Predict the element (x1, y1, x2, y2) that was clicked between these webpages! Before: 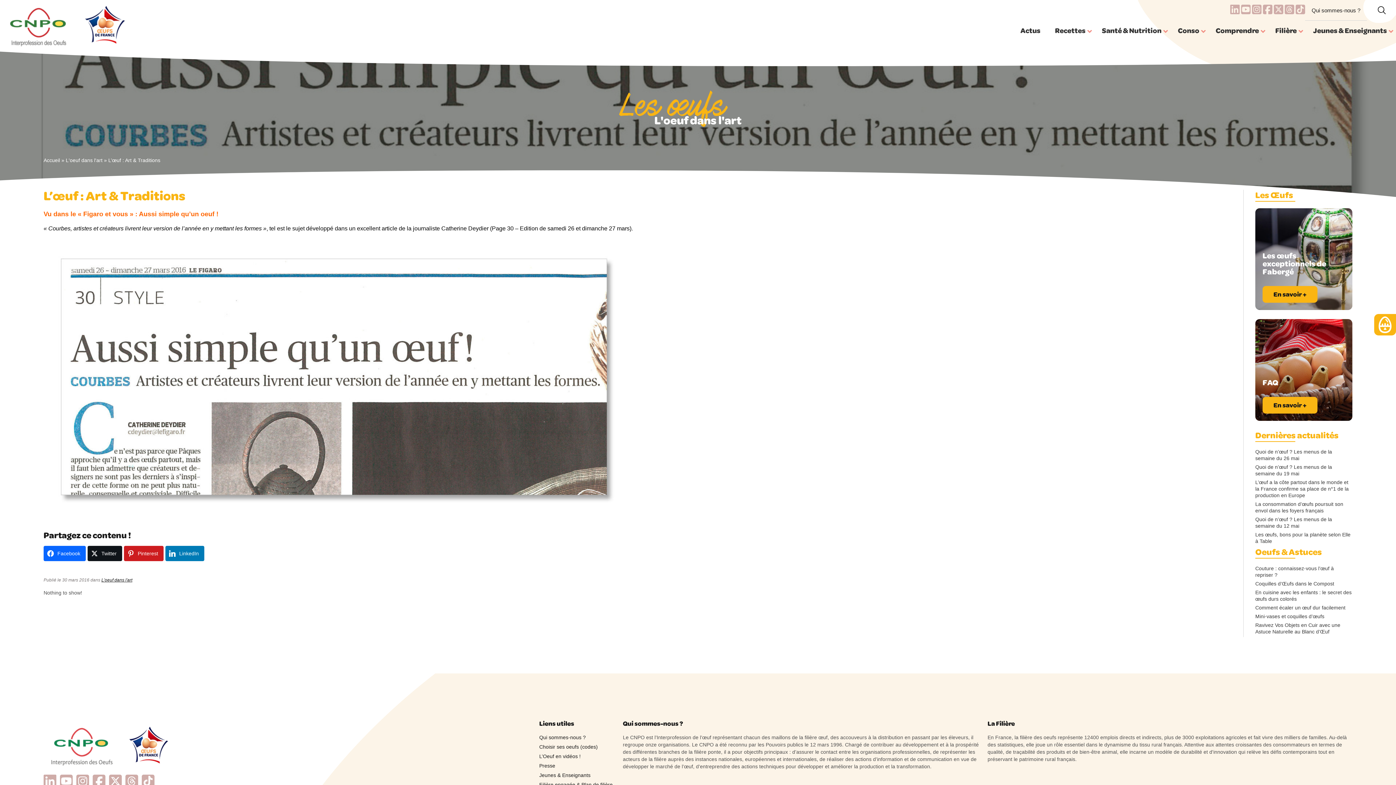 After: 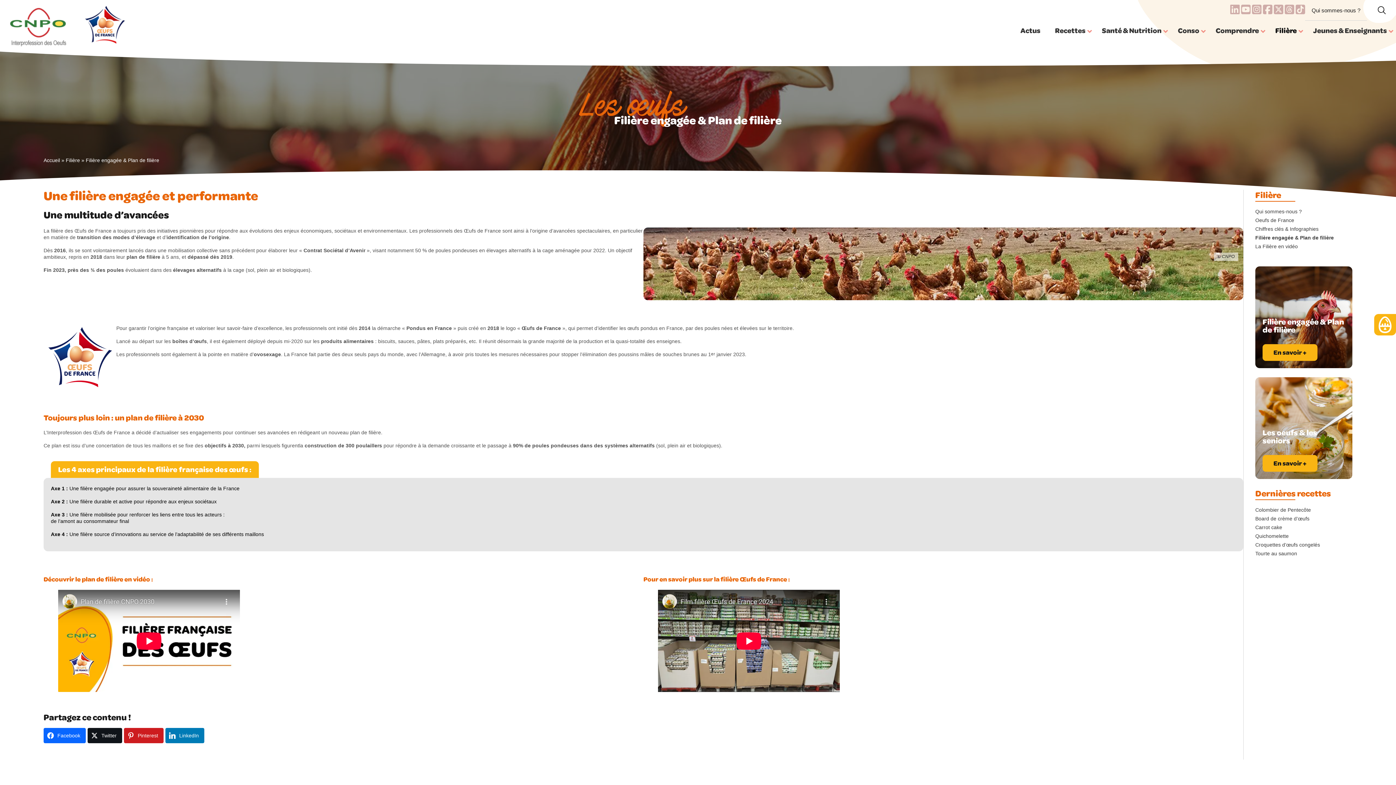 Action: bbox: (539, 781, 612, 788) label: Filière engagée & Plan de filière